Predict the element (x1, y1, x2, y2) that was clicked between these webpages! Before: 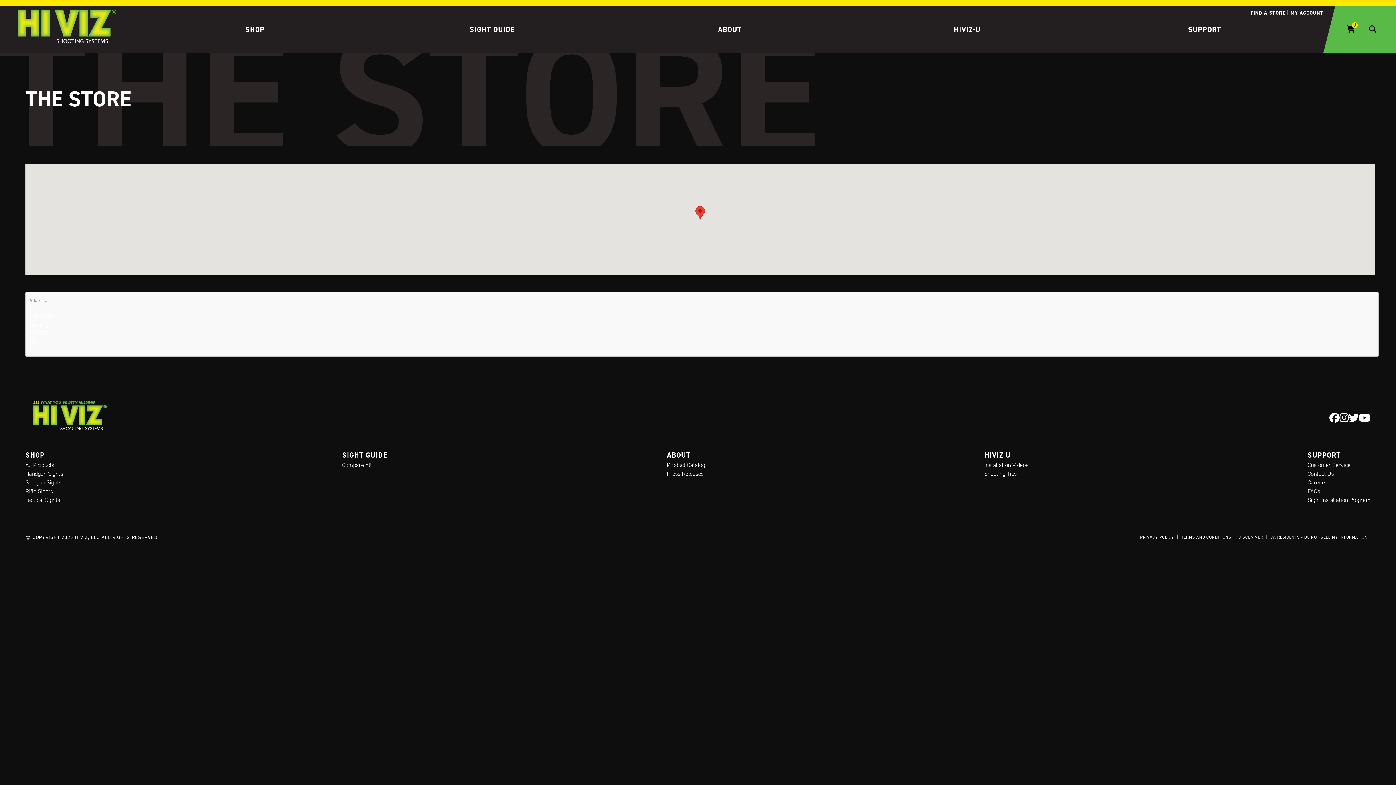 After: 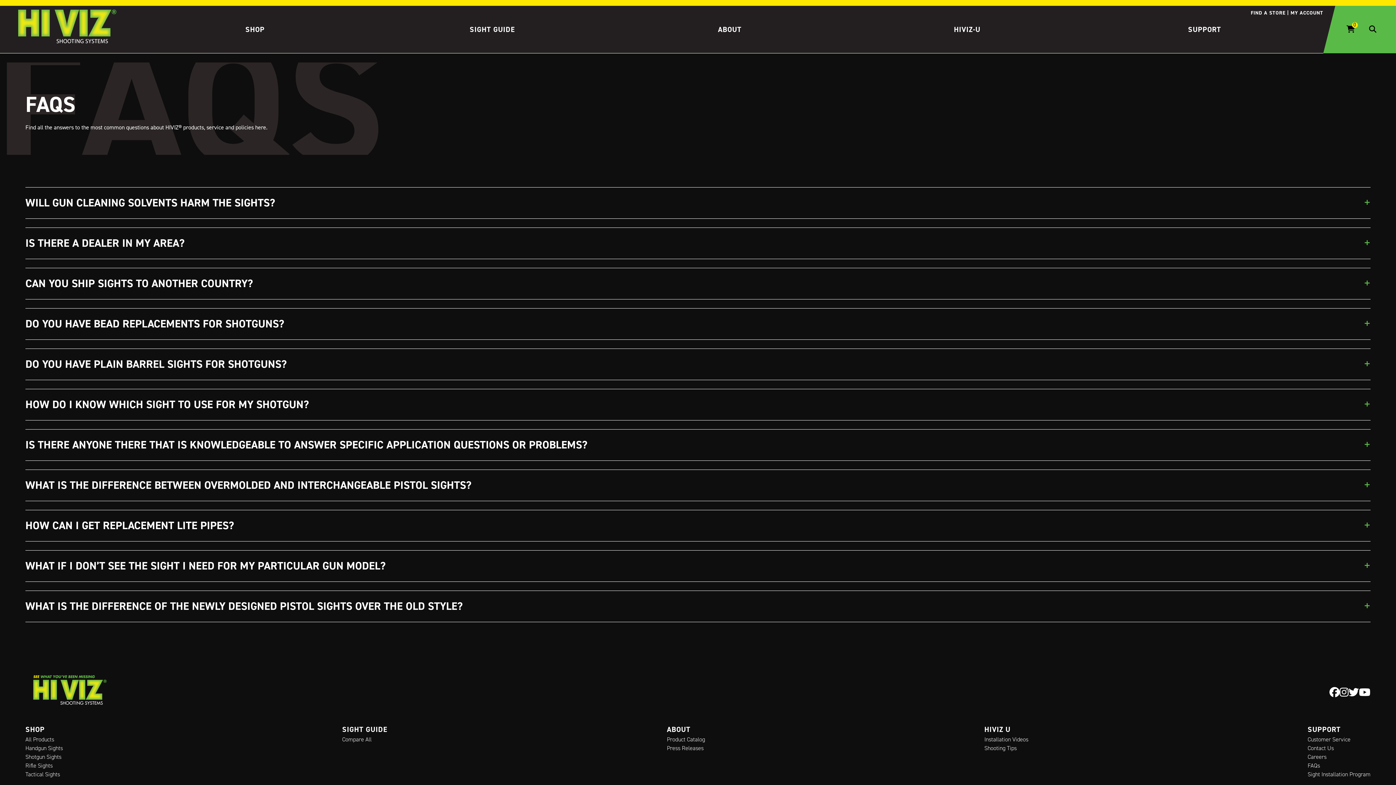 Action: bbox: (1308, 487, 1320, 495) label: FAQs